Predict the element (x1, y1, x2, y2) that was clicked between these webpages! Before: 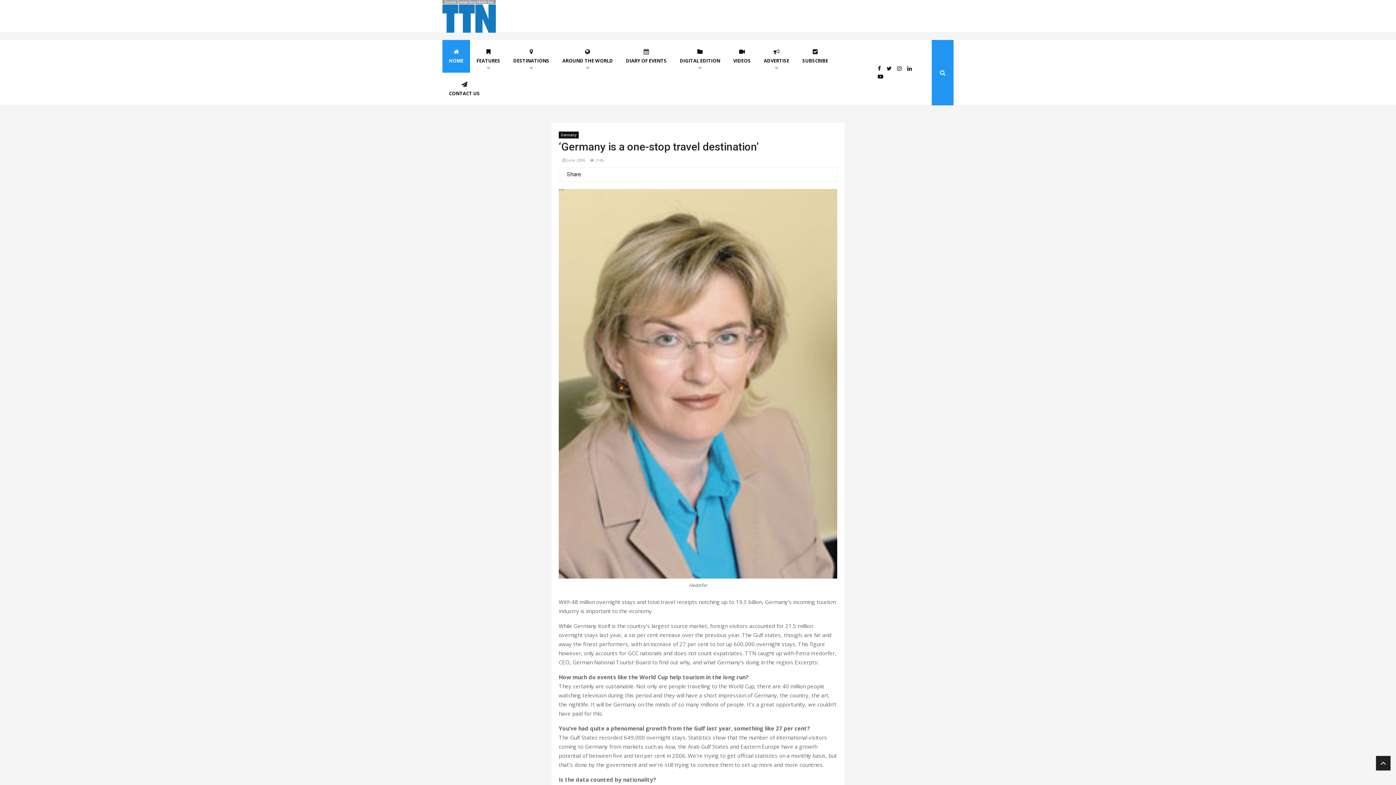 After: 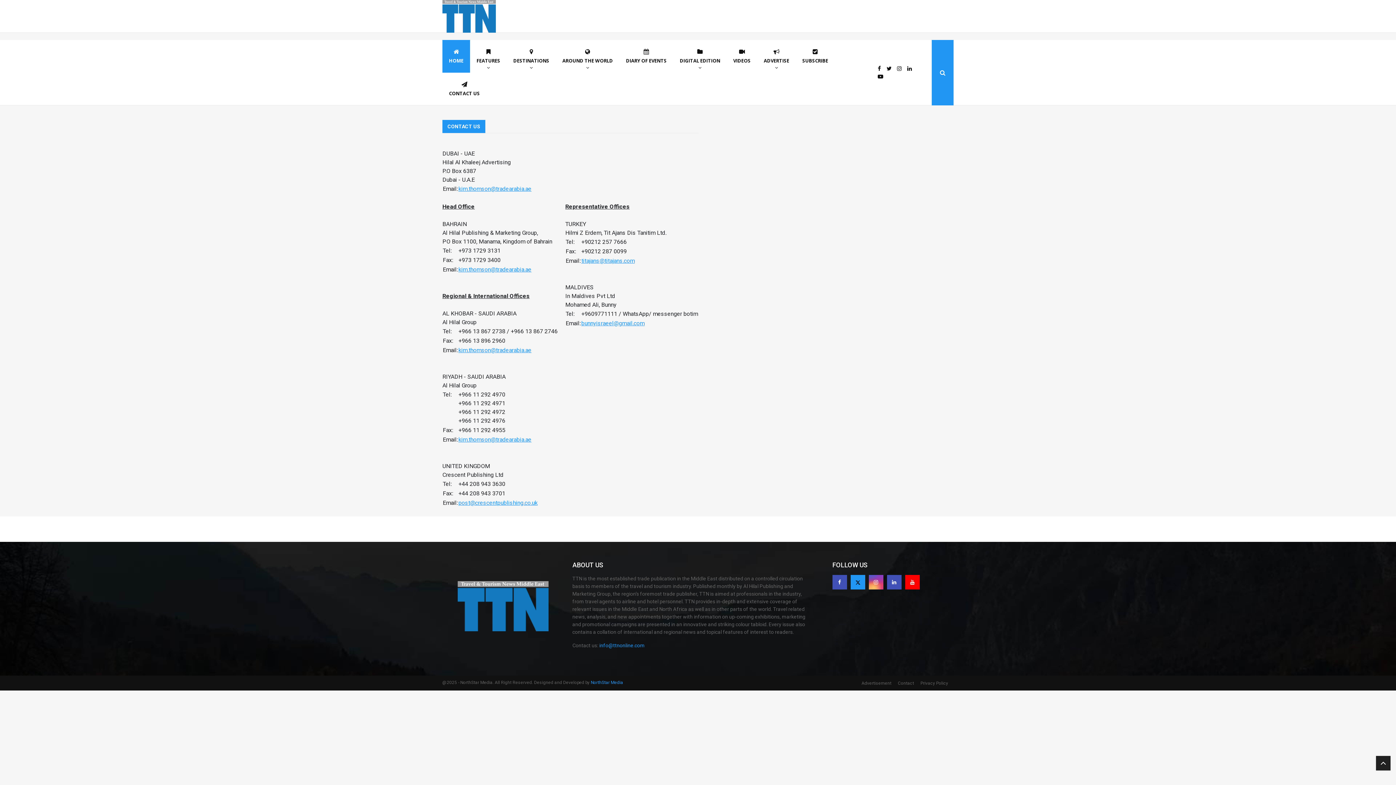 Action: bbox: (442, 72, 486, 105) label: CONTACT US